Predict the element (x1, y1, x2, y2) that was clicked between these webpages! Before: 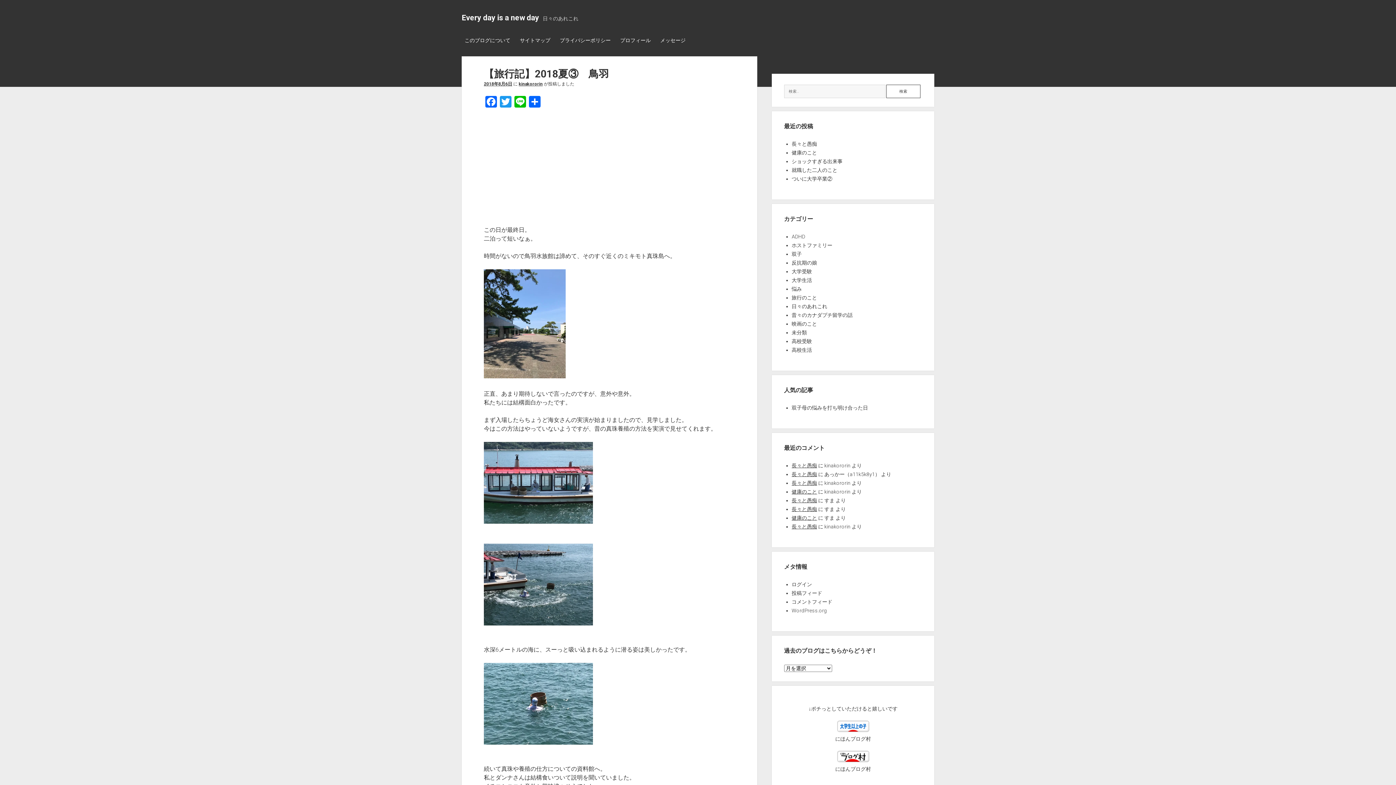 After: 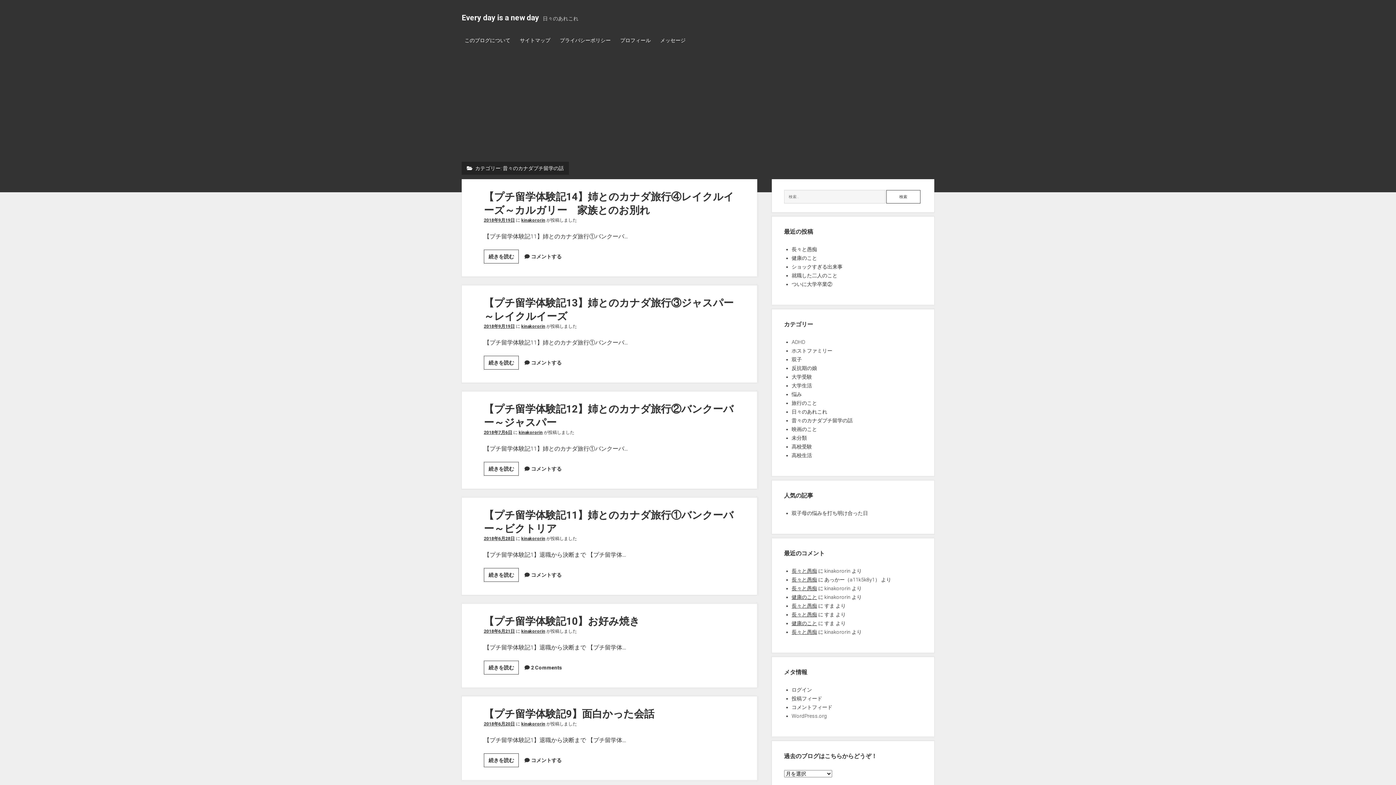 Action: label: 昔々のカナダプチ留学の話 bbox: (791, 312, 852, 318)